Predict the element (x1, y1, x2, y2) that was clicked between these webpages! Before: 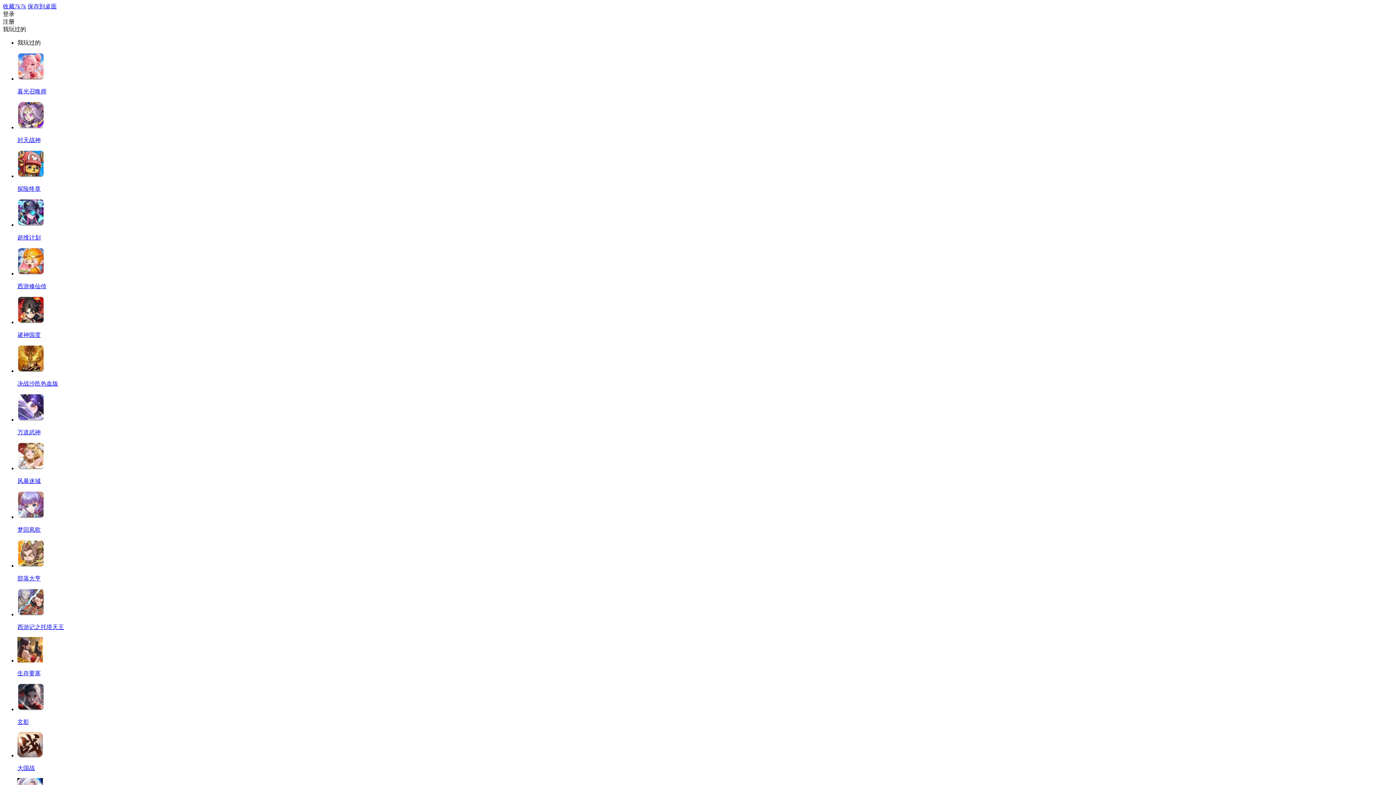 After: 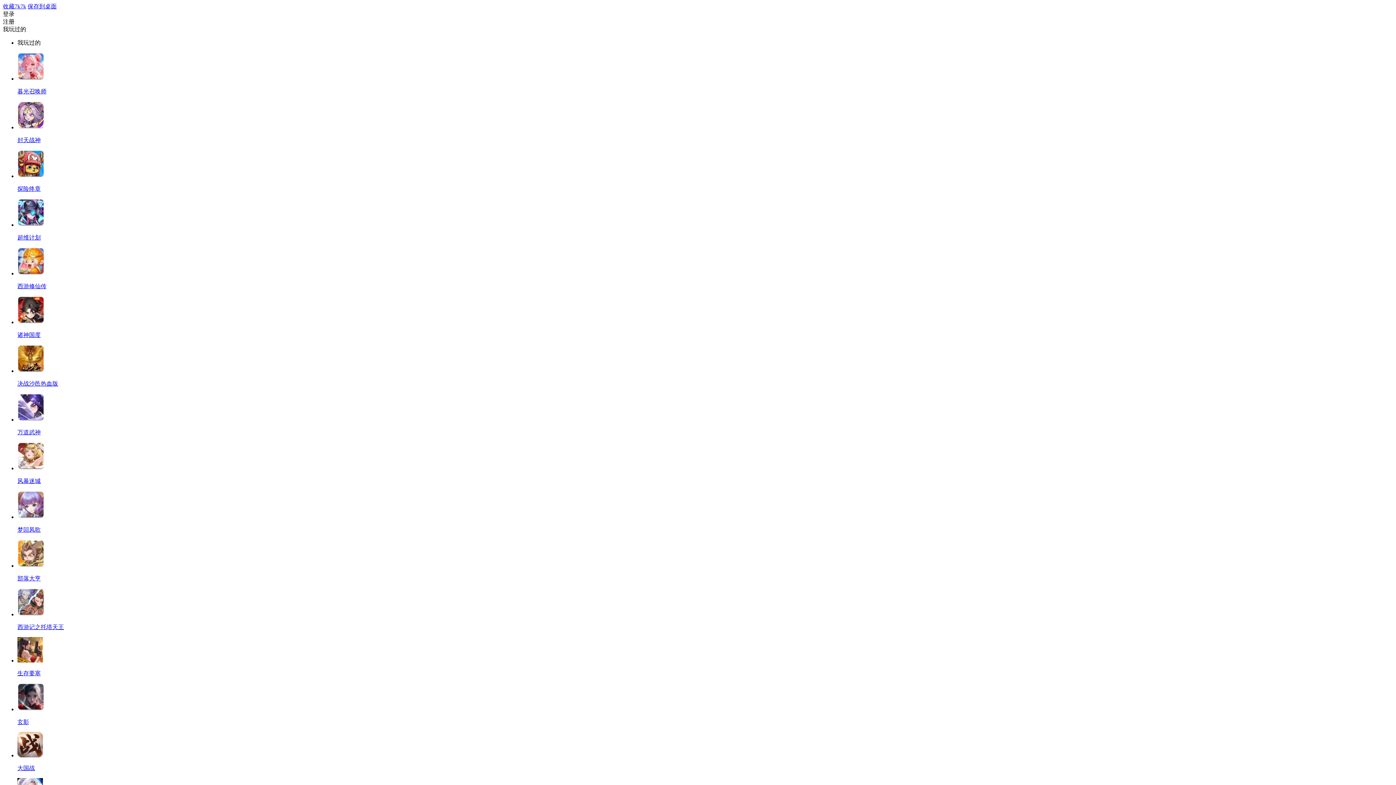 Action: label: 封天战神 bbox: (17, 101, 1393, 144)